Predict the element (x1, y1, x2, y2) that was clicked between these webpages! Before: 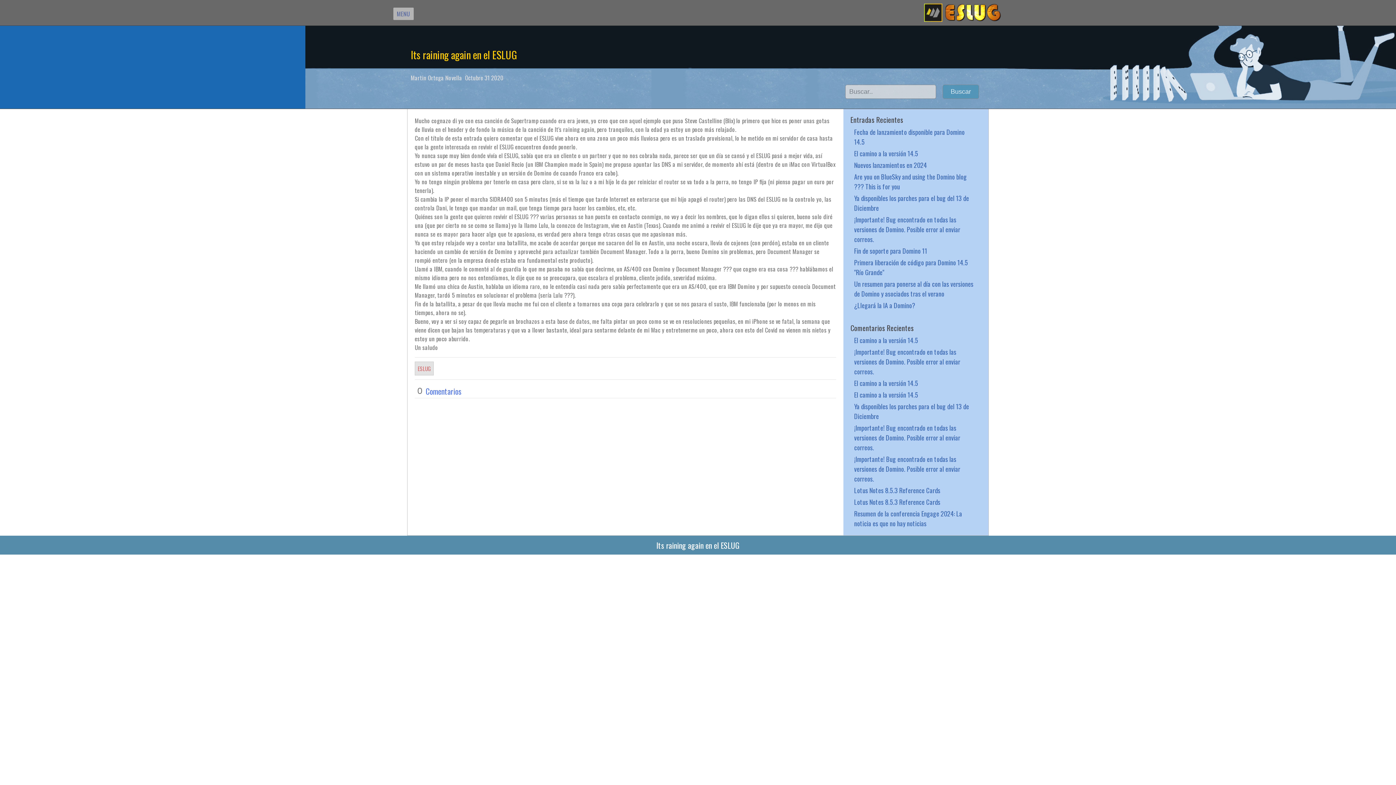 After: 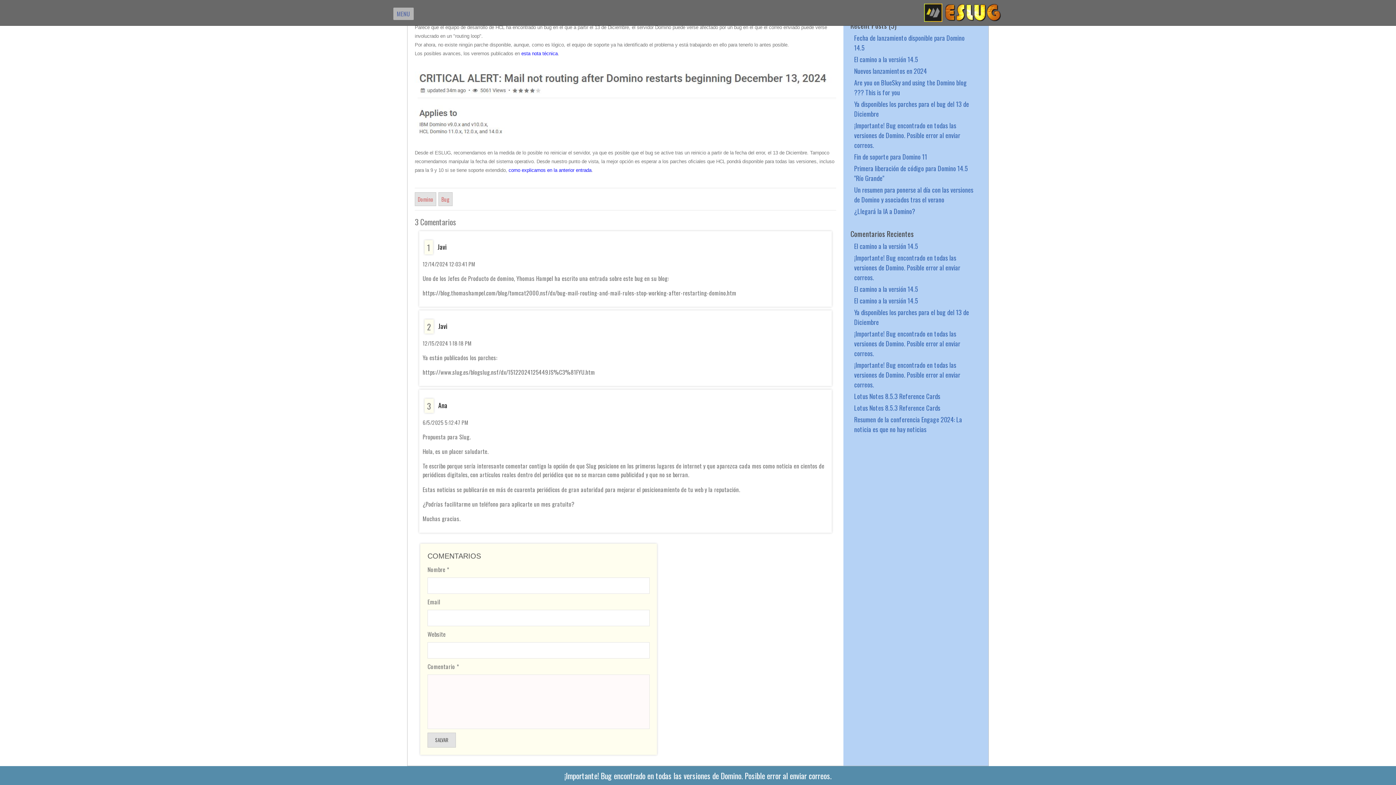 Action: bbox: (854, 346, 977, 376) label: ¡Importante! Bug encontrado en todas las versiones de Domino. Posible error al enviar correos.